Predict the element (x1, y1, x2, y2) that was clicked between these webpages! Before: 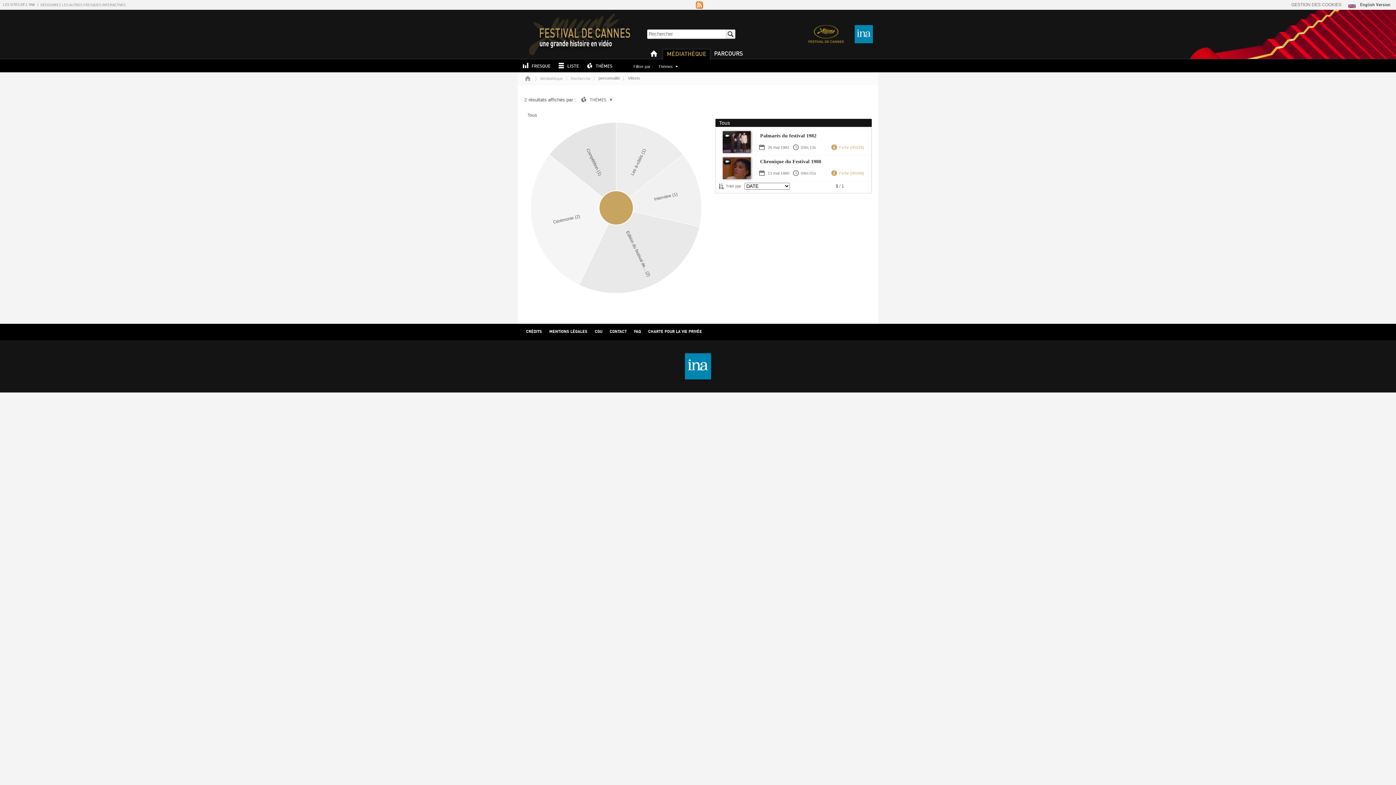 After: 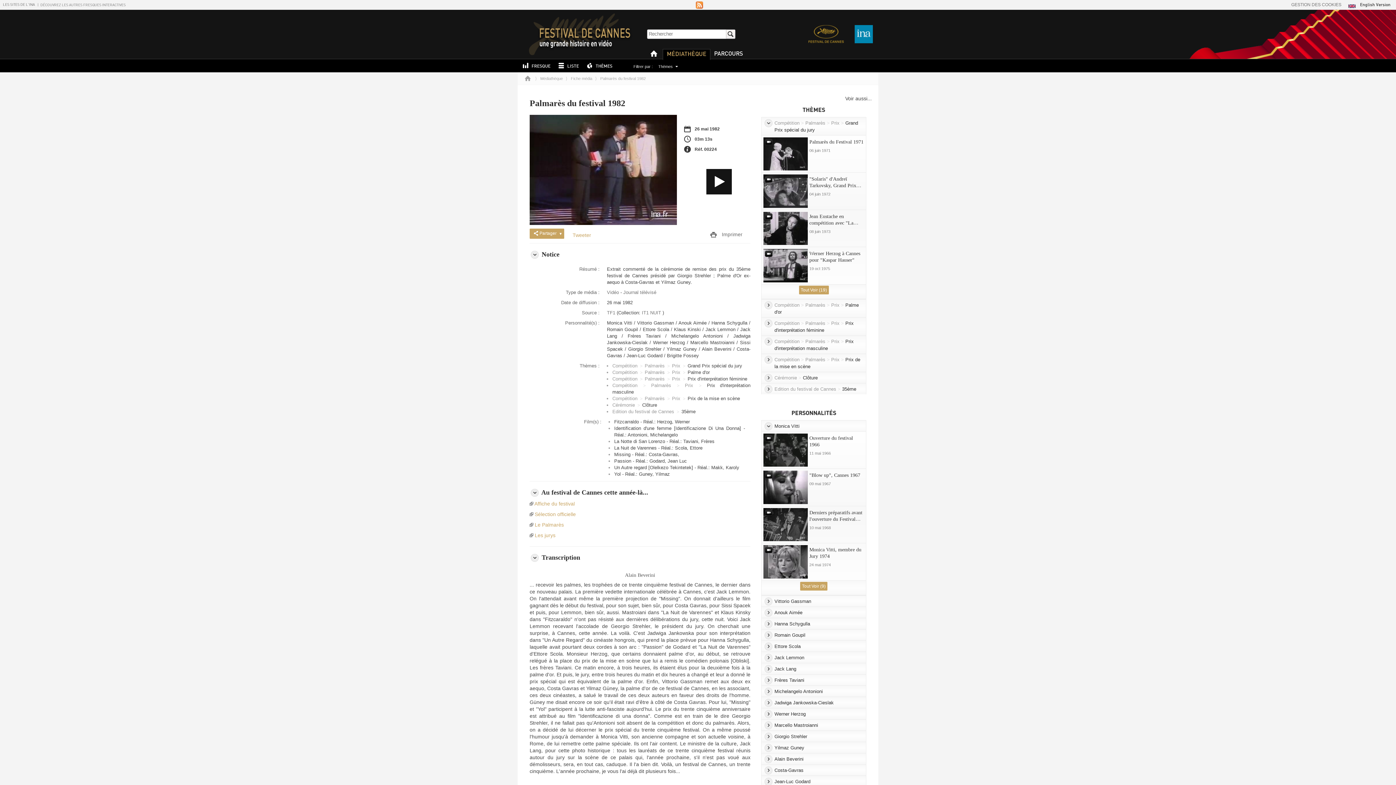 Action: label: Fiche (00224) bbox: (828, 143, 864, 152)